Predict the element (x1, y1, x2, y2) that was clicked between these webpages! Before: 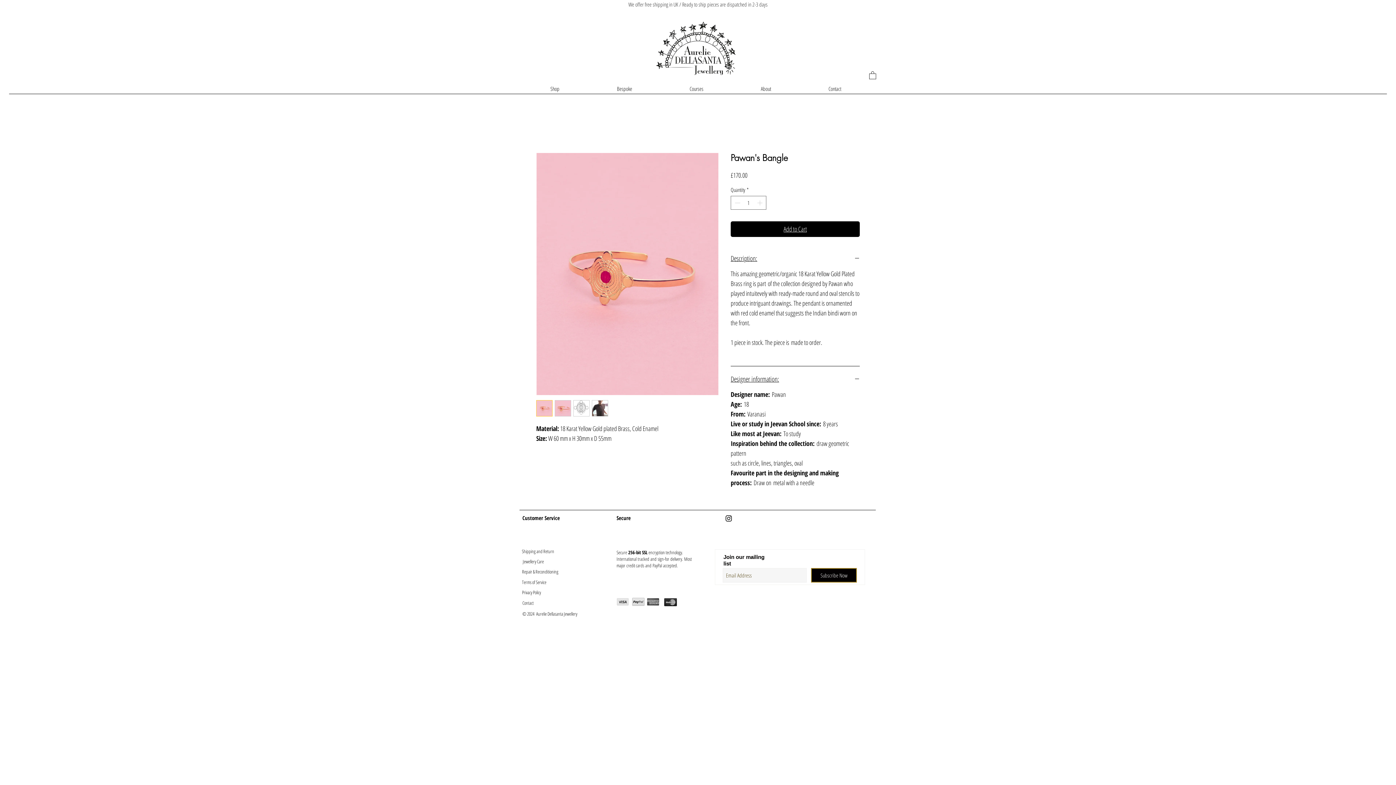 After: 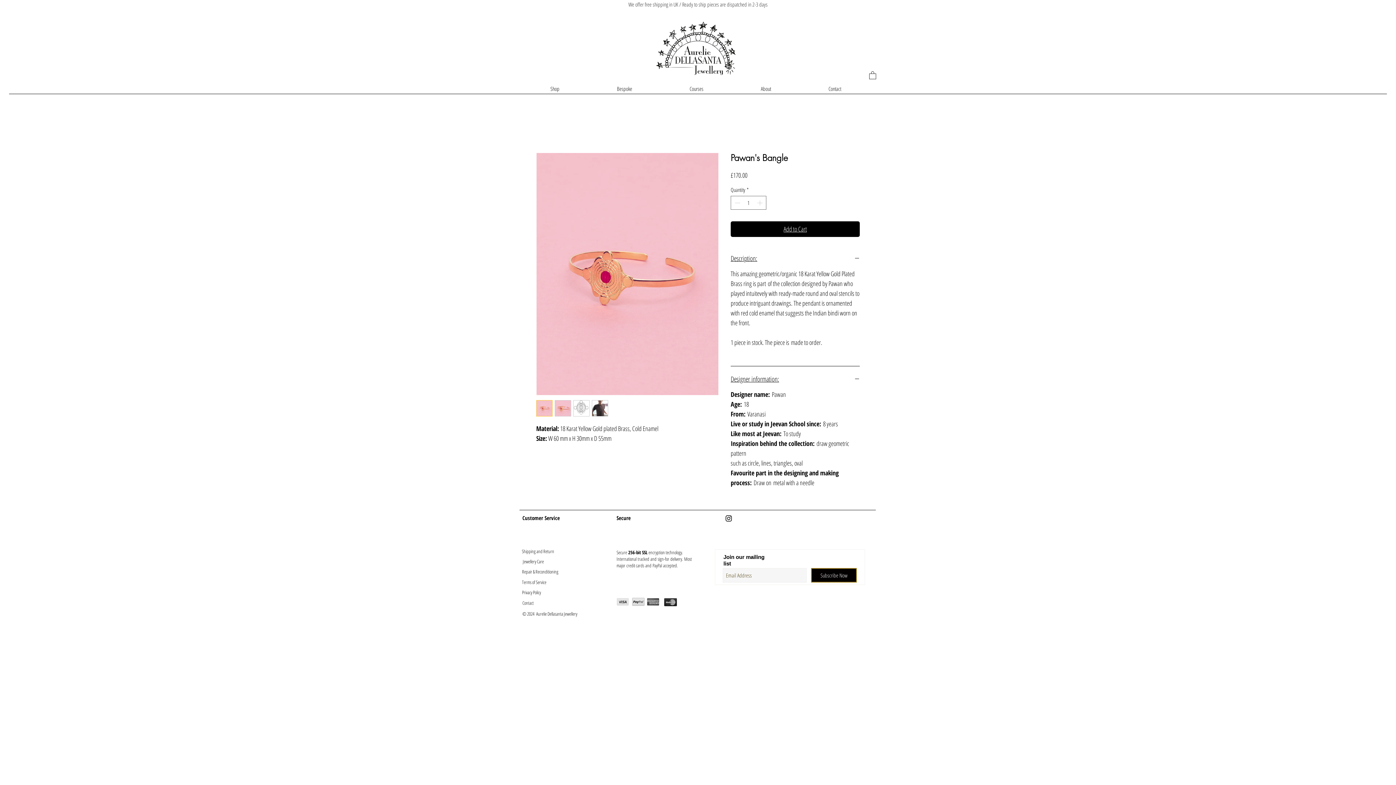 Action: label: Subscribe Now bbox: (811, 568, 857, 582)